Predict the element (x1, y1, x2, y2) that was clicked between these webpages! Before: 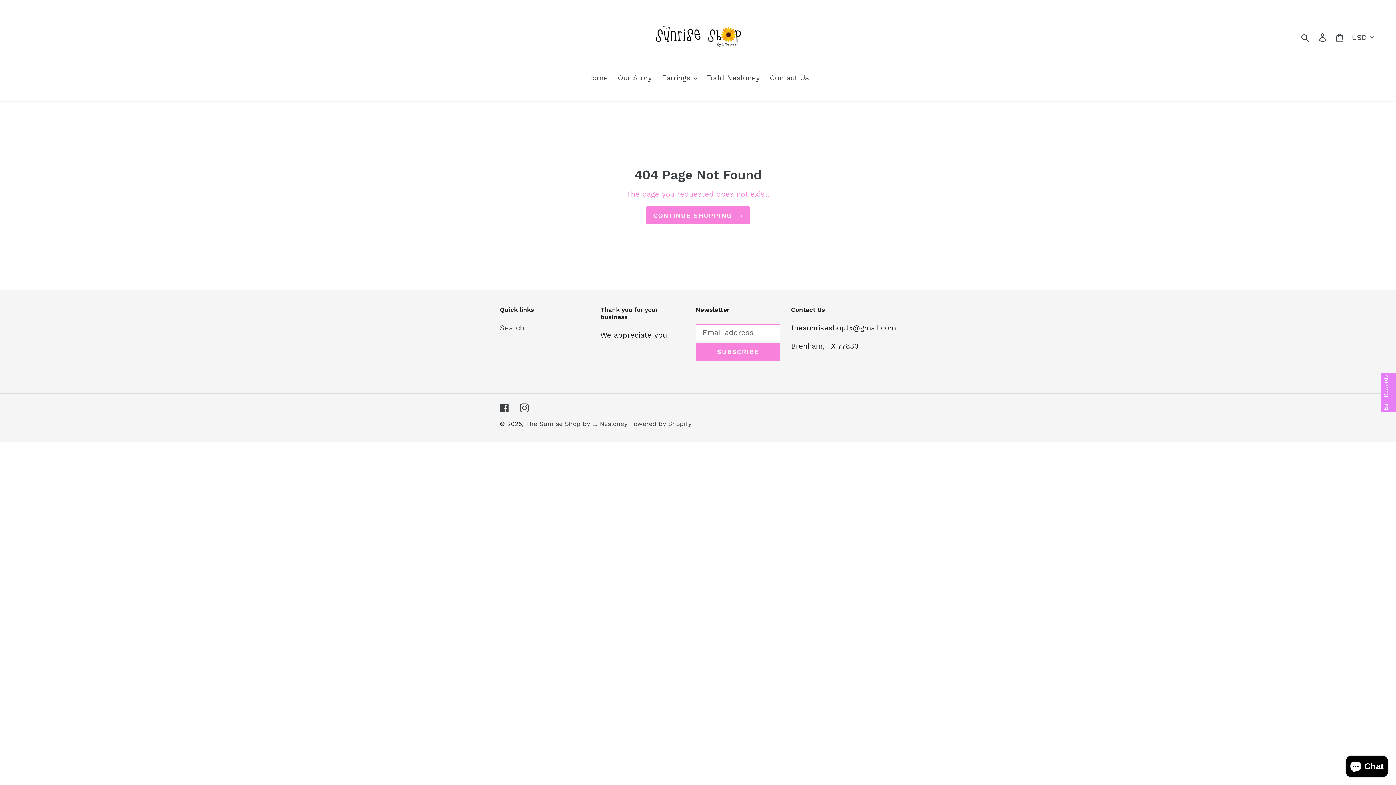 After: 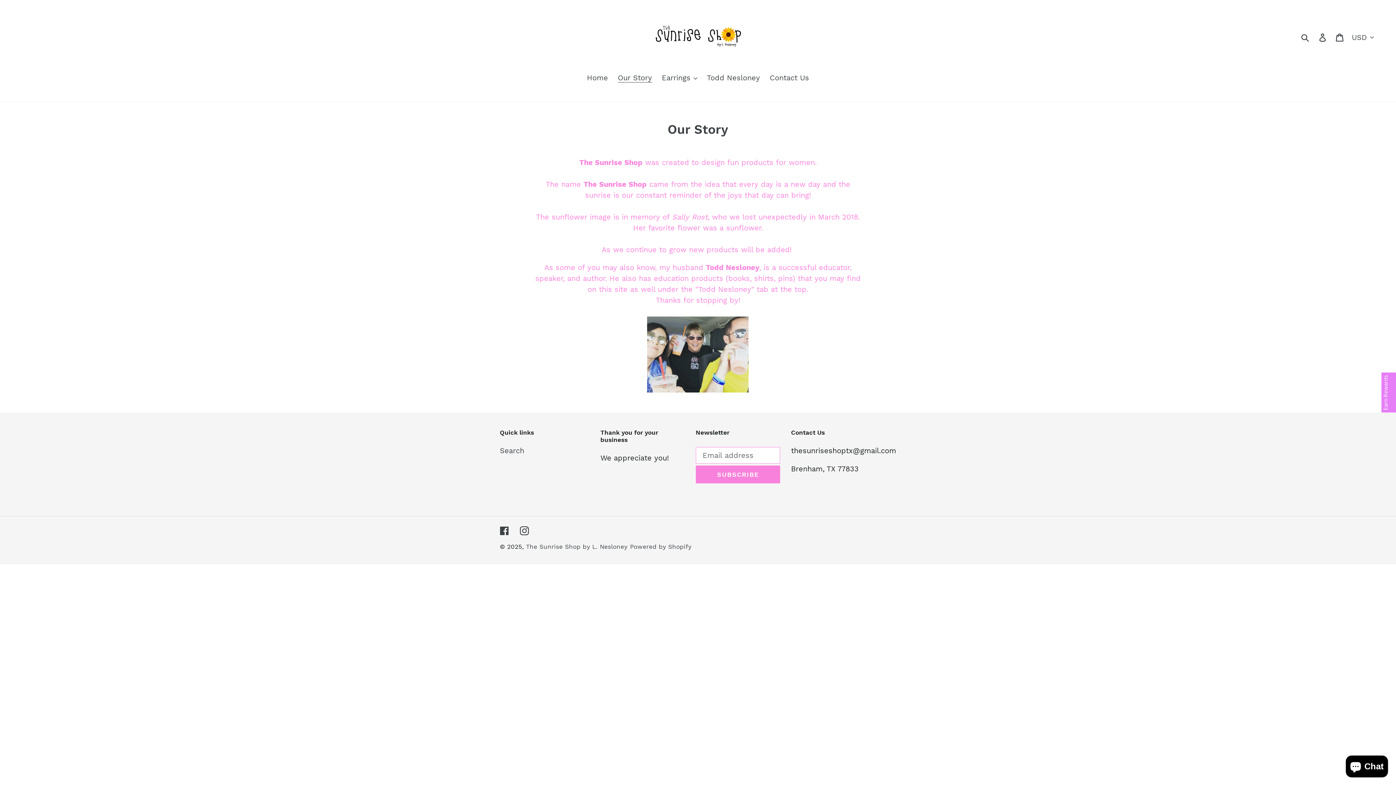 Action: bbox: (614, 72, 655, 84) label: Our Story